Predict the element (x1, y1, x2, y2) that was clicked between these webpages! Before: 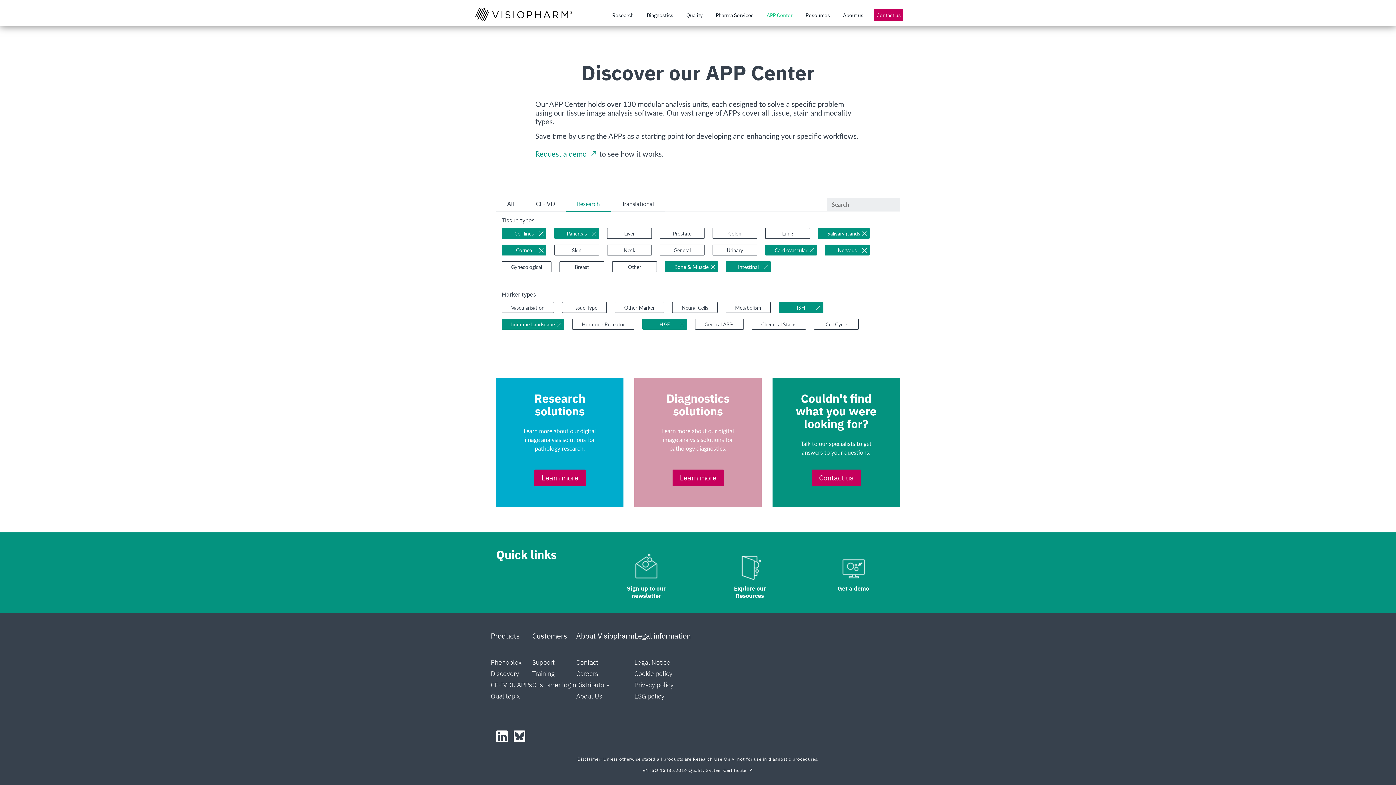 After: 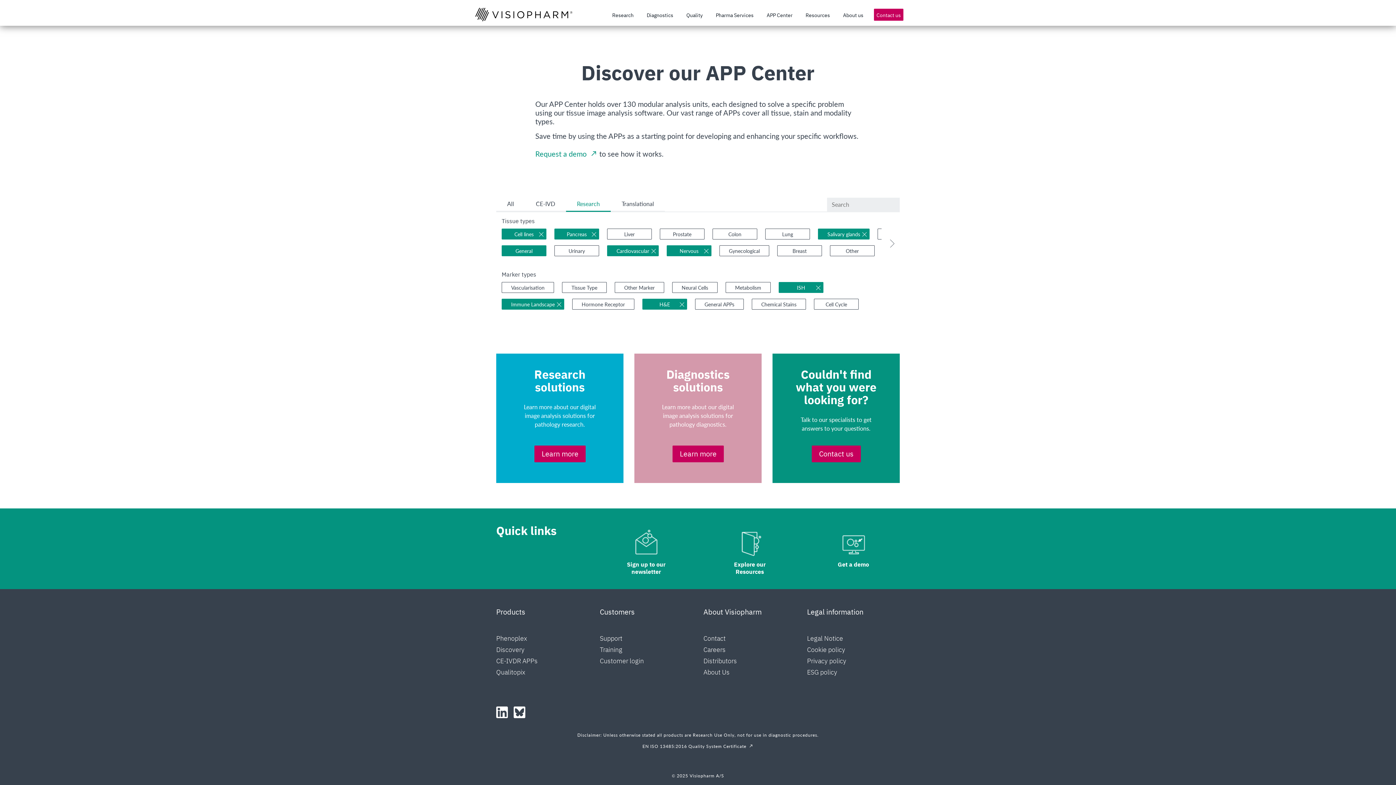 Action: bbox: (501, 244, 546, 255) label: Cornea